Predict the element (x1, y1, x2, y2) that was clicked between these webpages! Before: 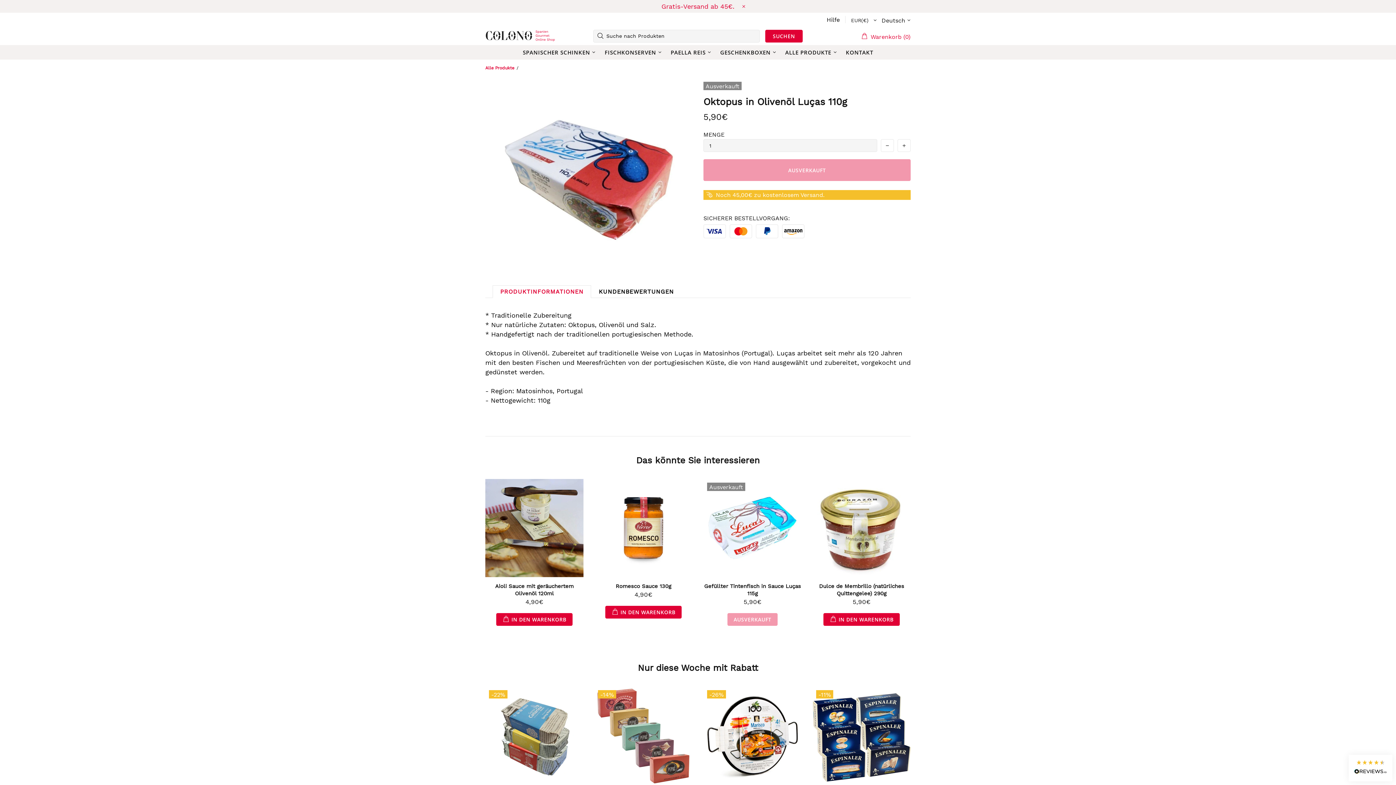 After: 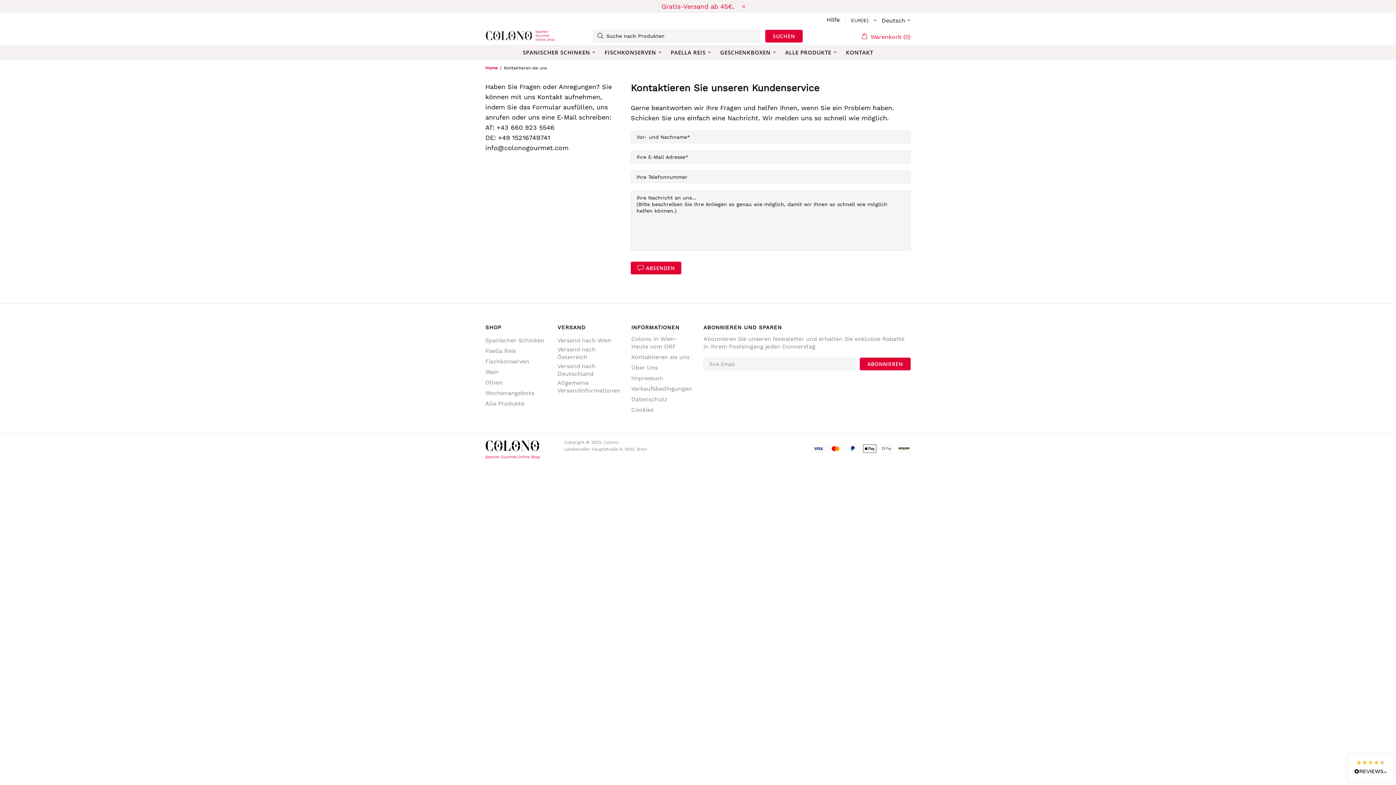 Action: bbox: (842, 45, 877, 59) label: KONTAKT